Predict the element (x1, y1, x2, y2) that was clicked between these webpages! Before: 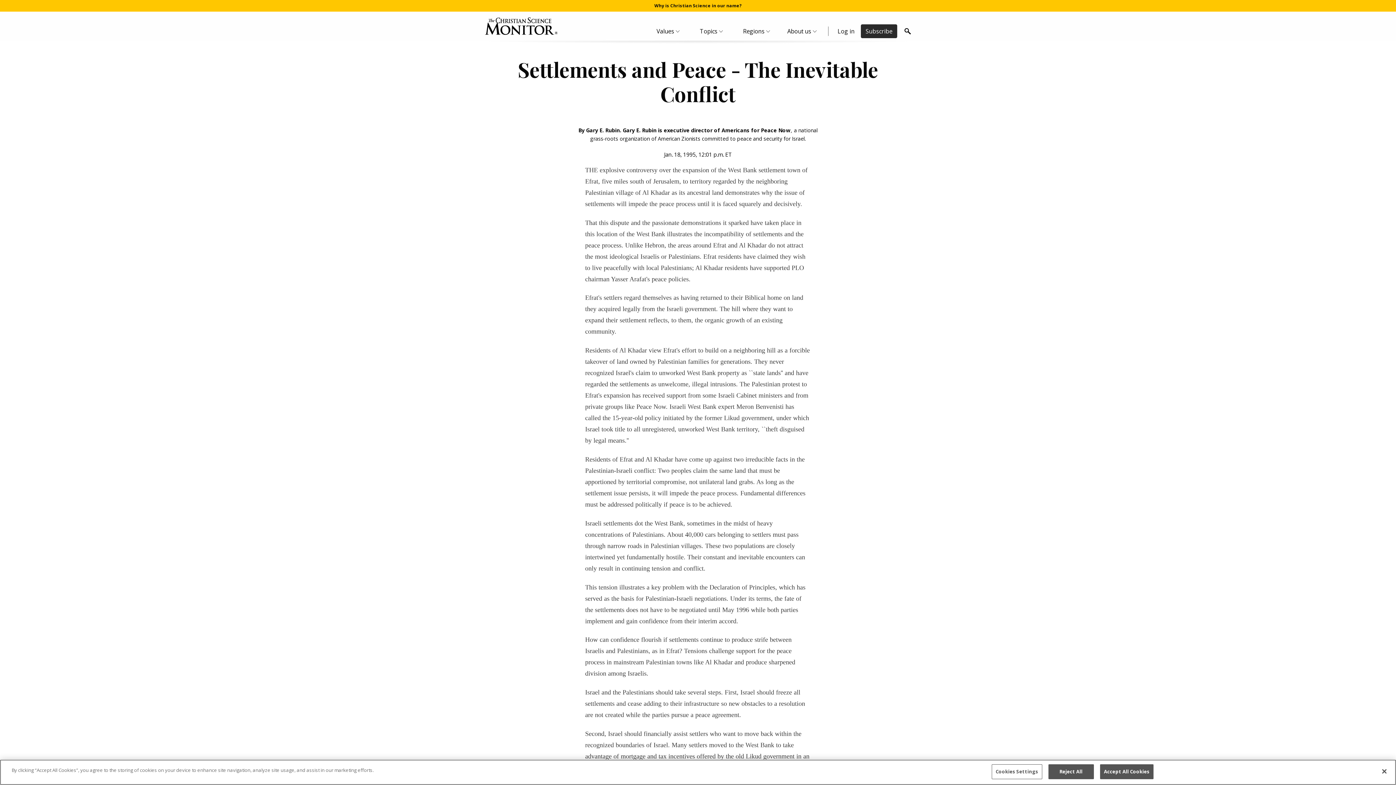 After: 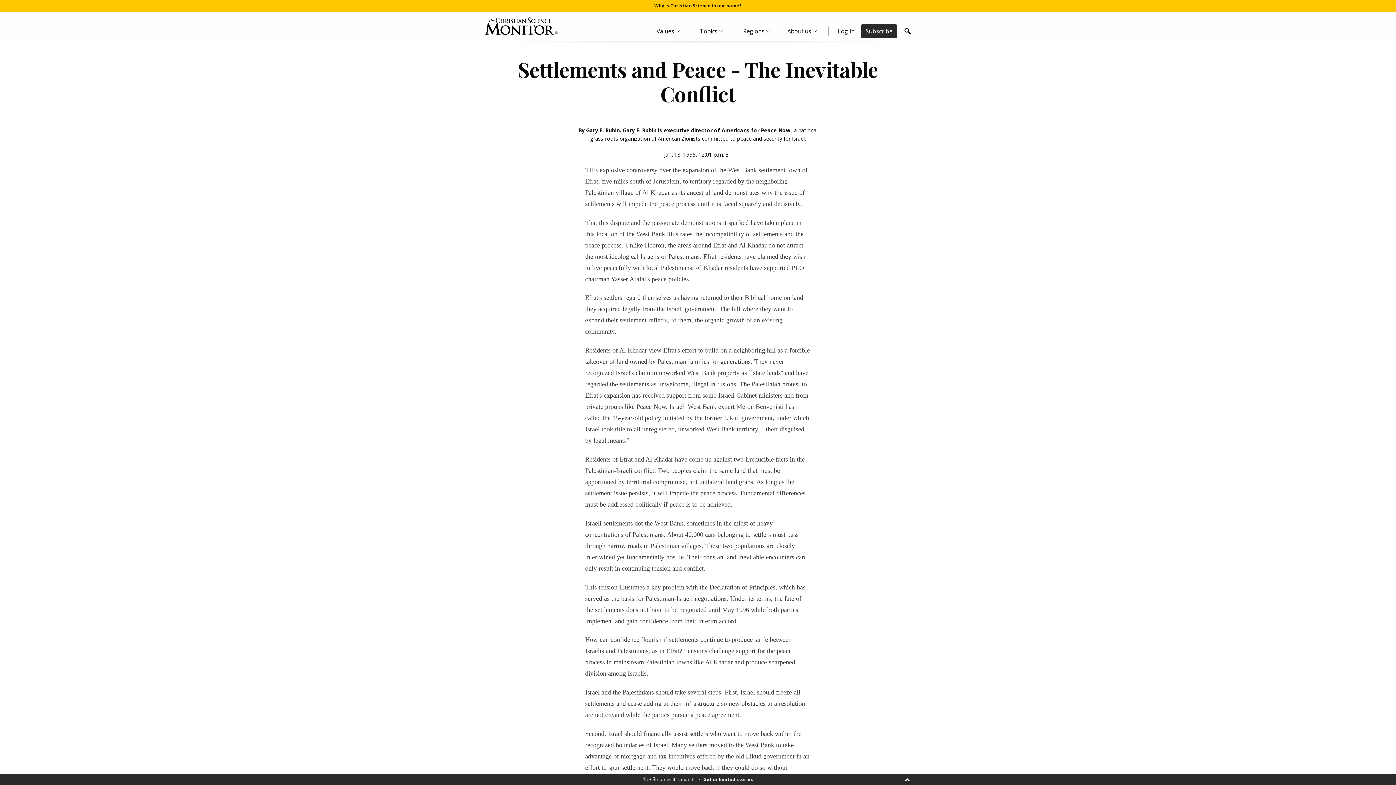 Action: bbox: (1048, 764, 1094, 779) label: Reject All